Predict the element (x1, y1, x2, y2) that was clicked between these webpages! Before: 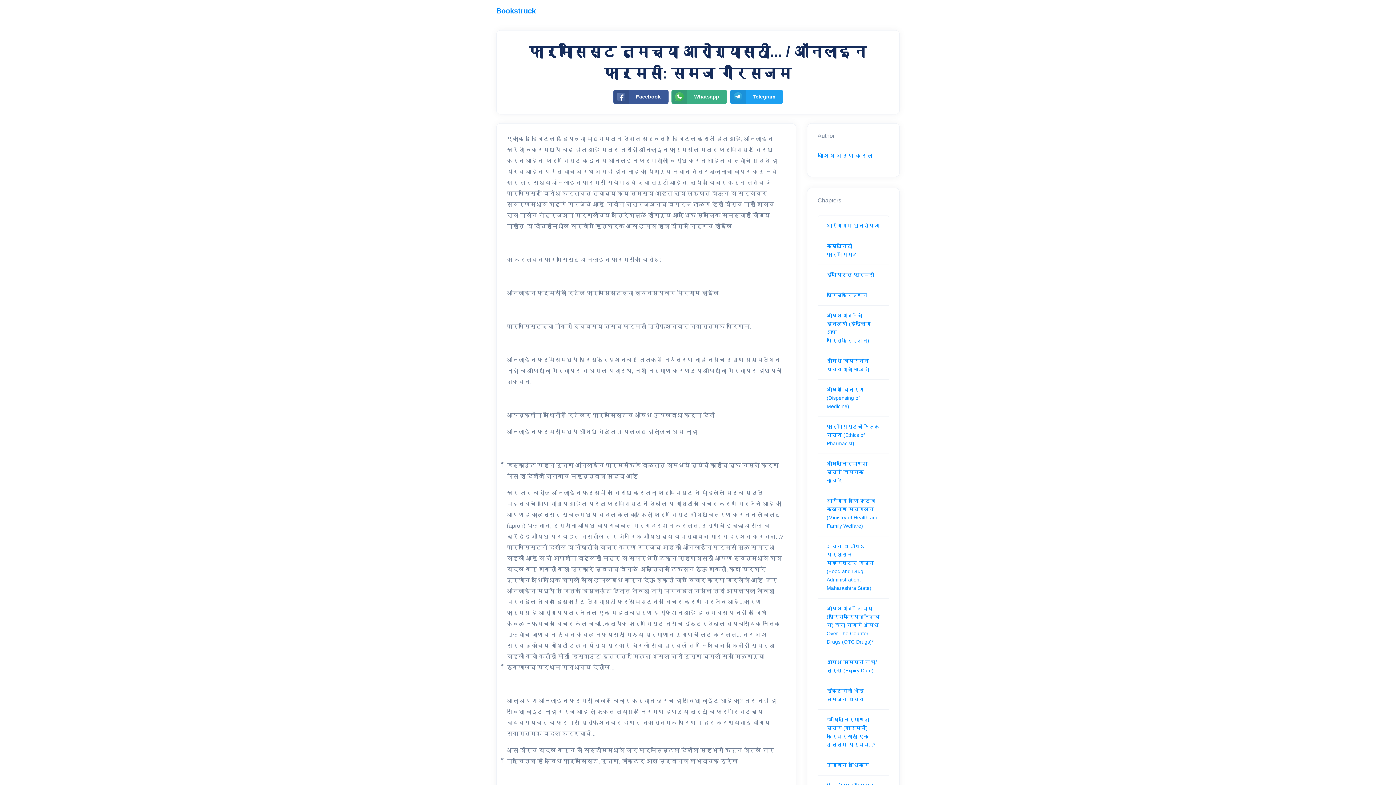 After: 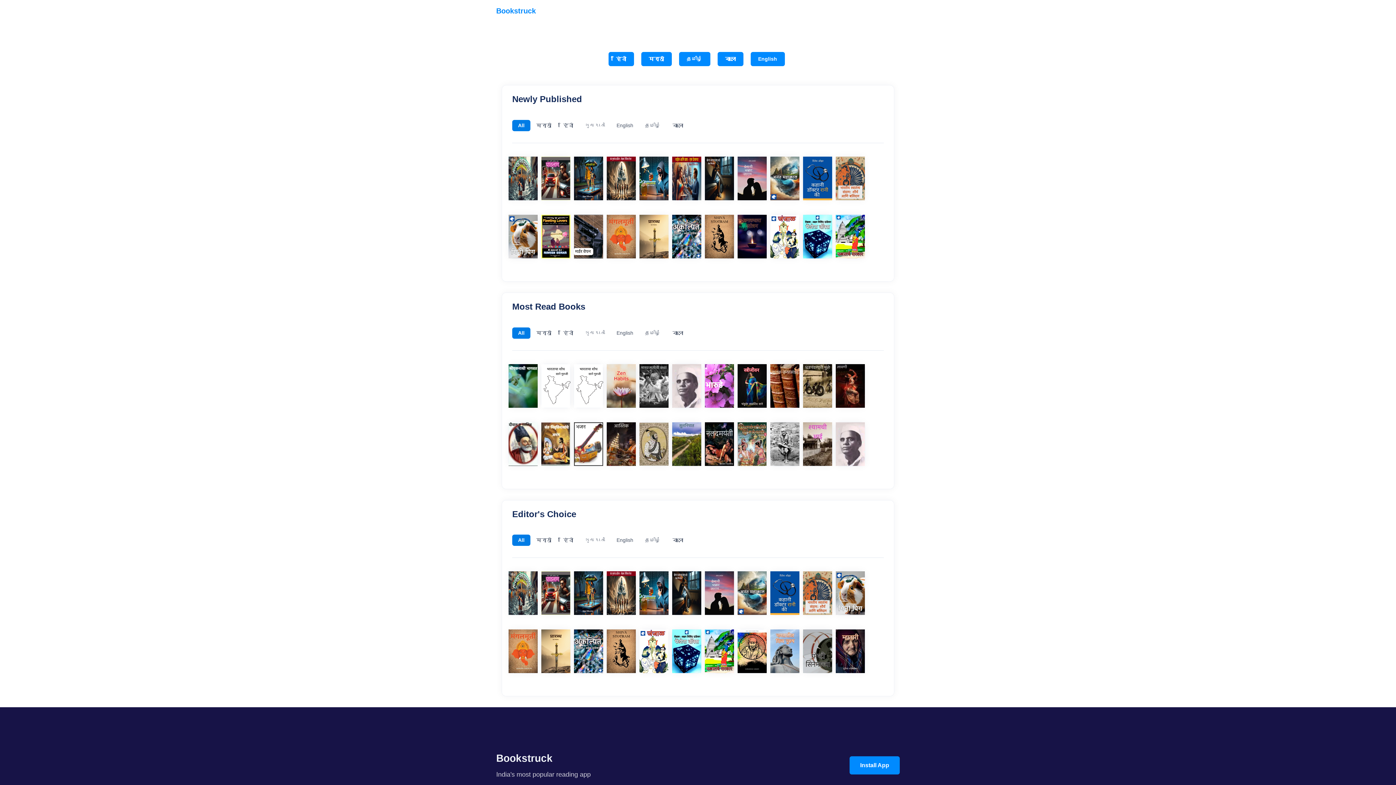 Action: bbox: (496, 4, 536, 17) label: Bookstruck